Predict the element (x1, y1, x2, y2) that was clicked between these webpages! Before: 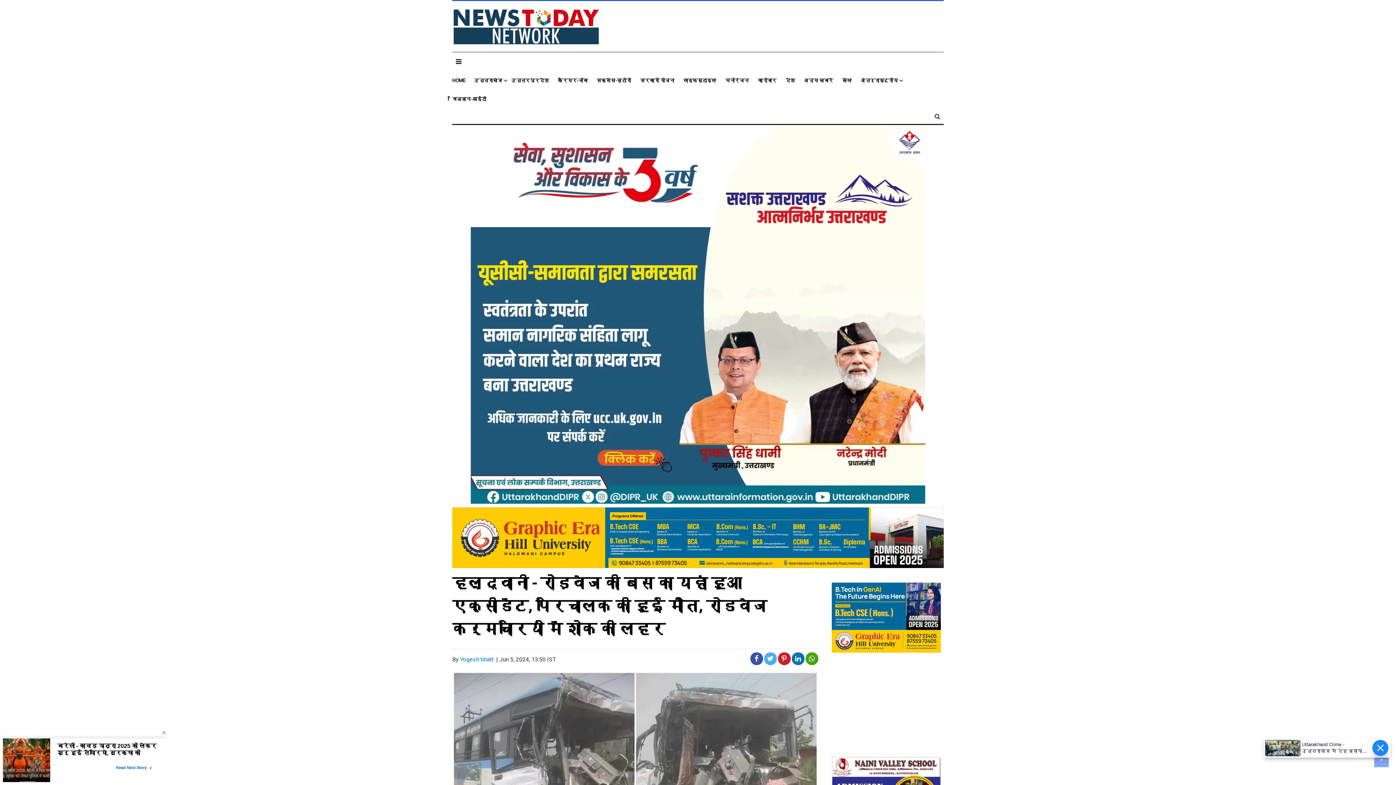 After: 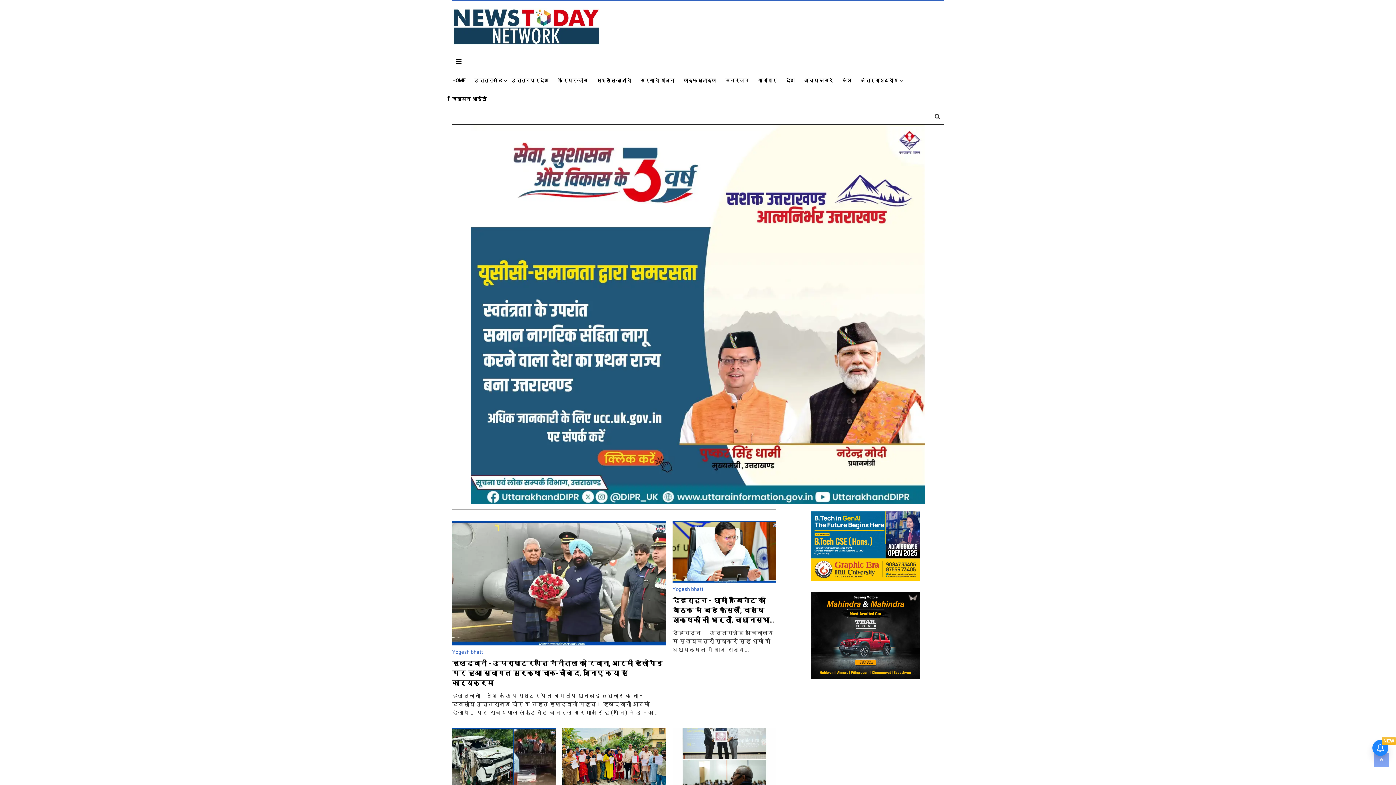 Action: bbox: (452, 1, 599, 52)